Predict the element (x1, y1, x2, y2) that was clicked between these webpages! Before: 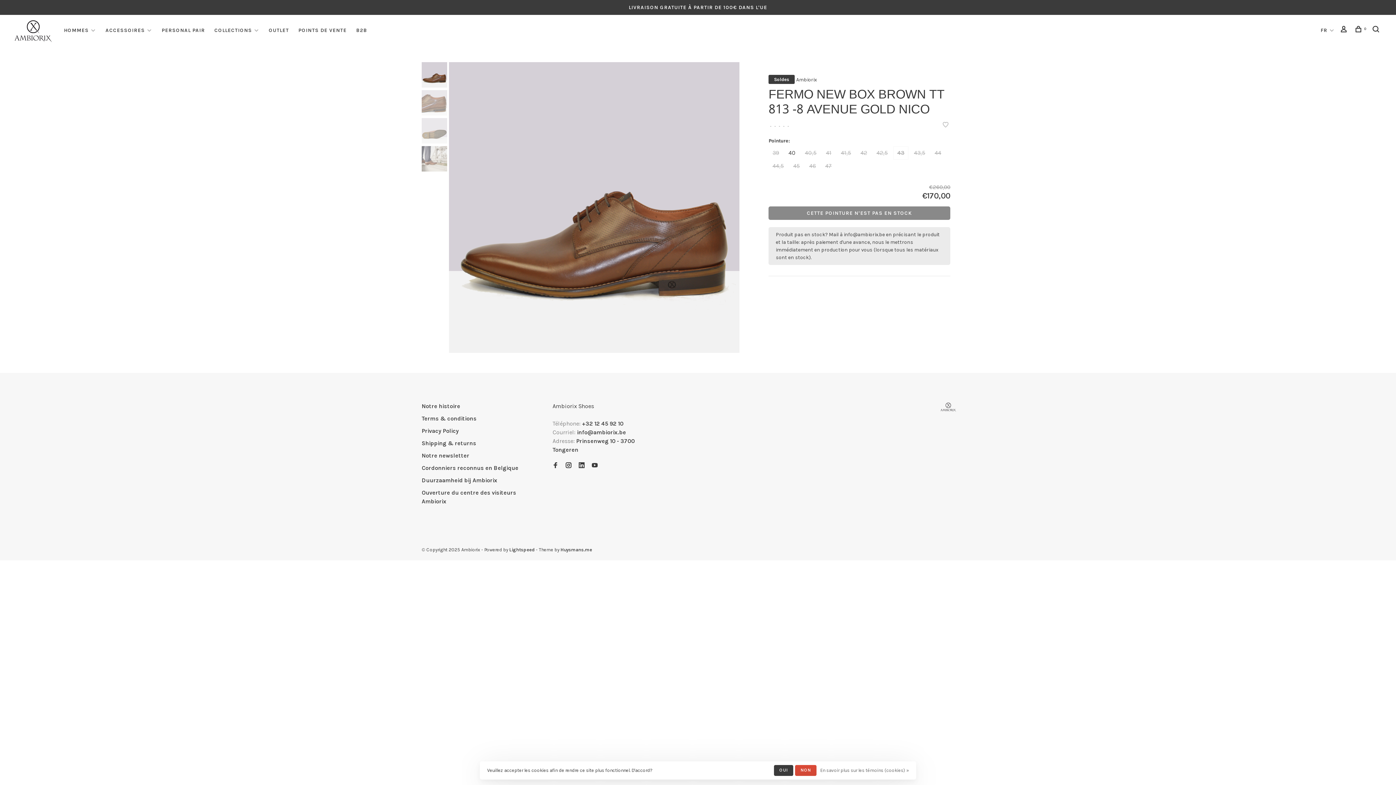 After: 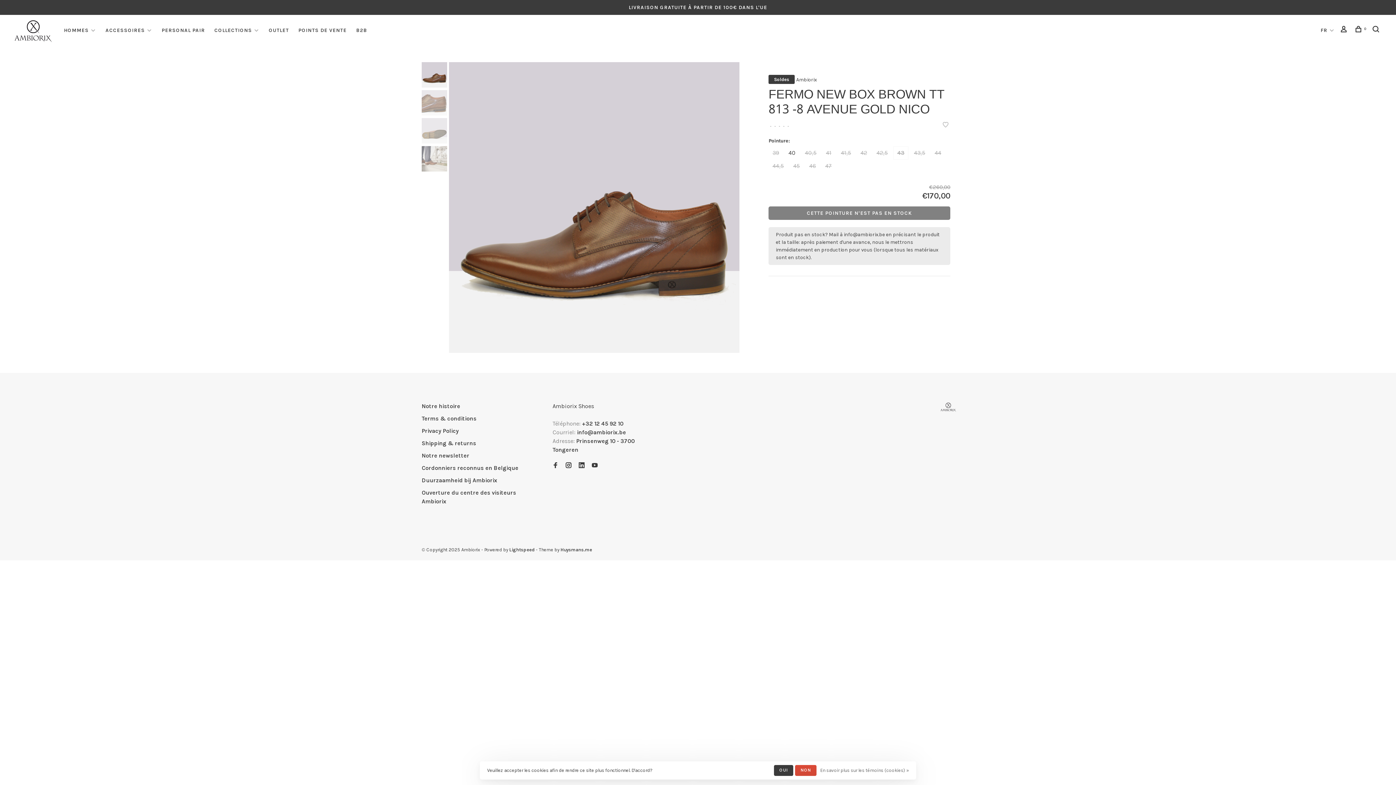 Action: bbox: (768, 206, 950, 220) label: CETTE POINTURE N'EST PAS EN STOCK